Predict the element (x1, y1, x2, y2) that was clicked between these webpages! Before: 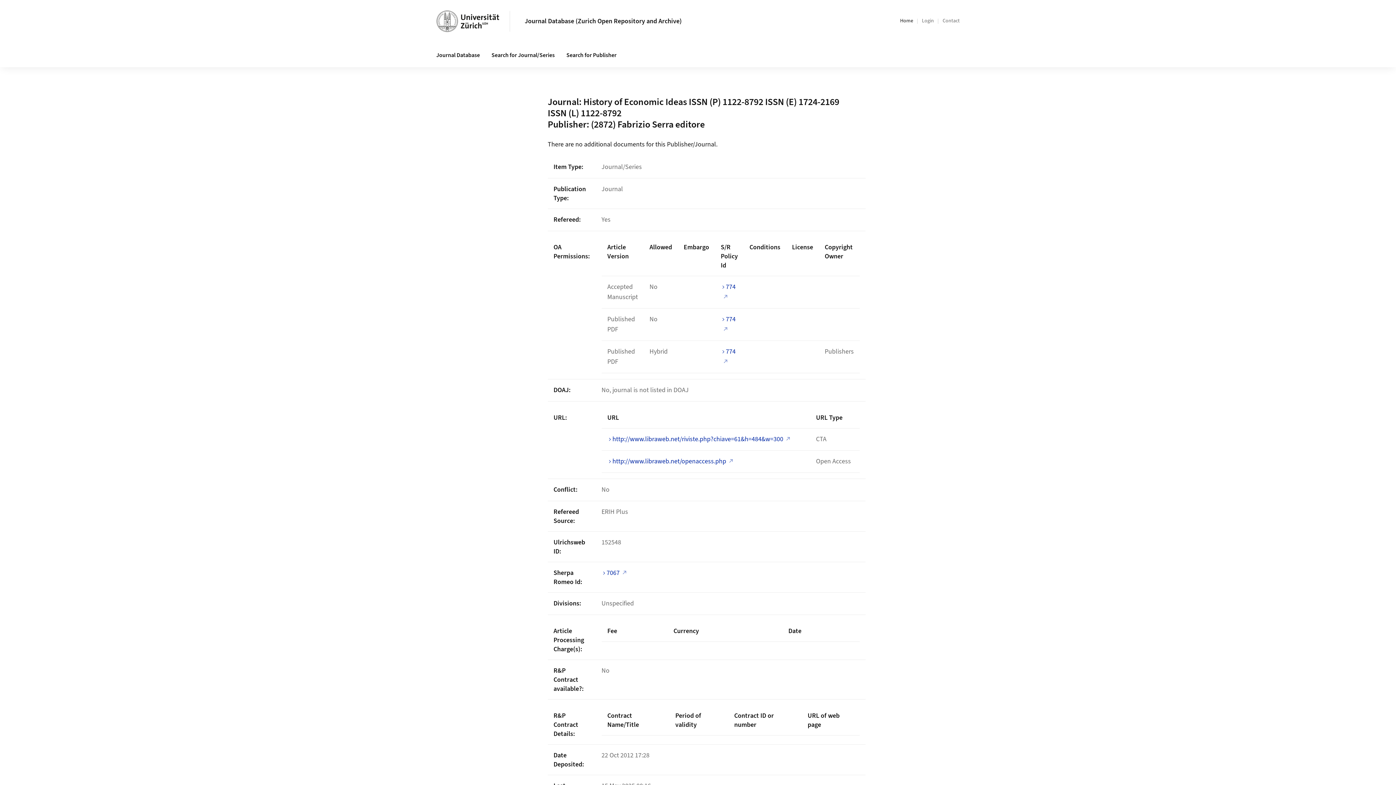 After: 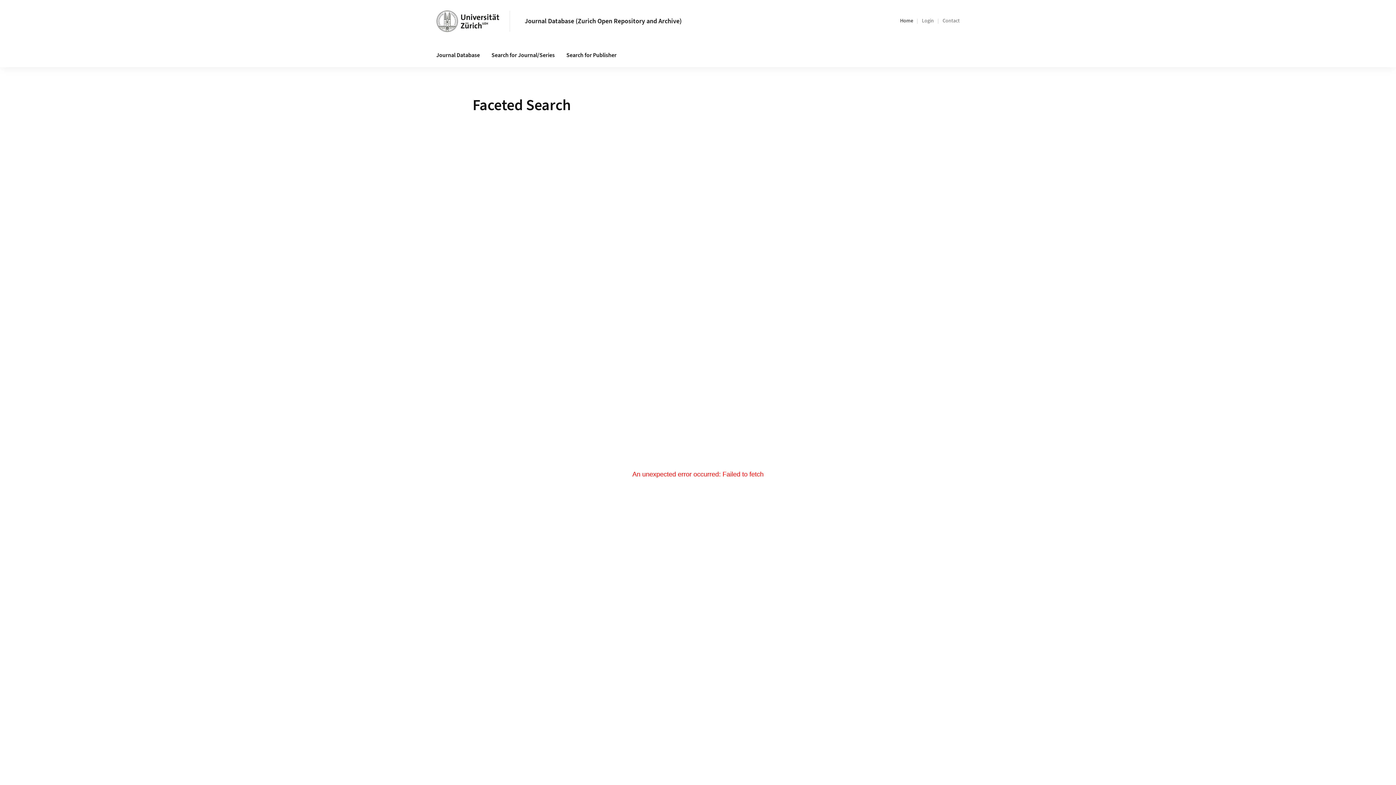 Action: bbox: (485, 43, 560, 67) label: Search for Journal/Series